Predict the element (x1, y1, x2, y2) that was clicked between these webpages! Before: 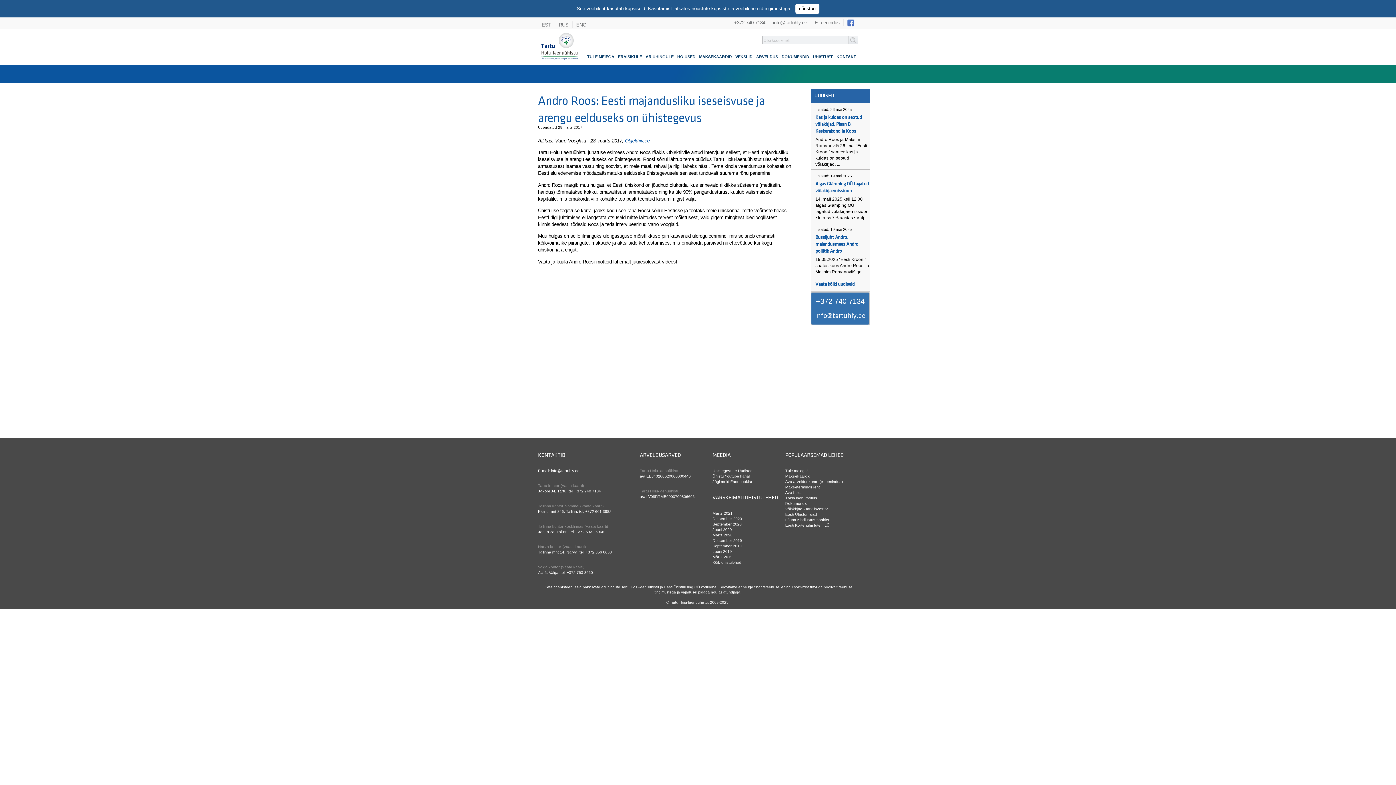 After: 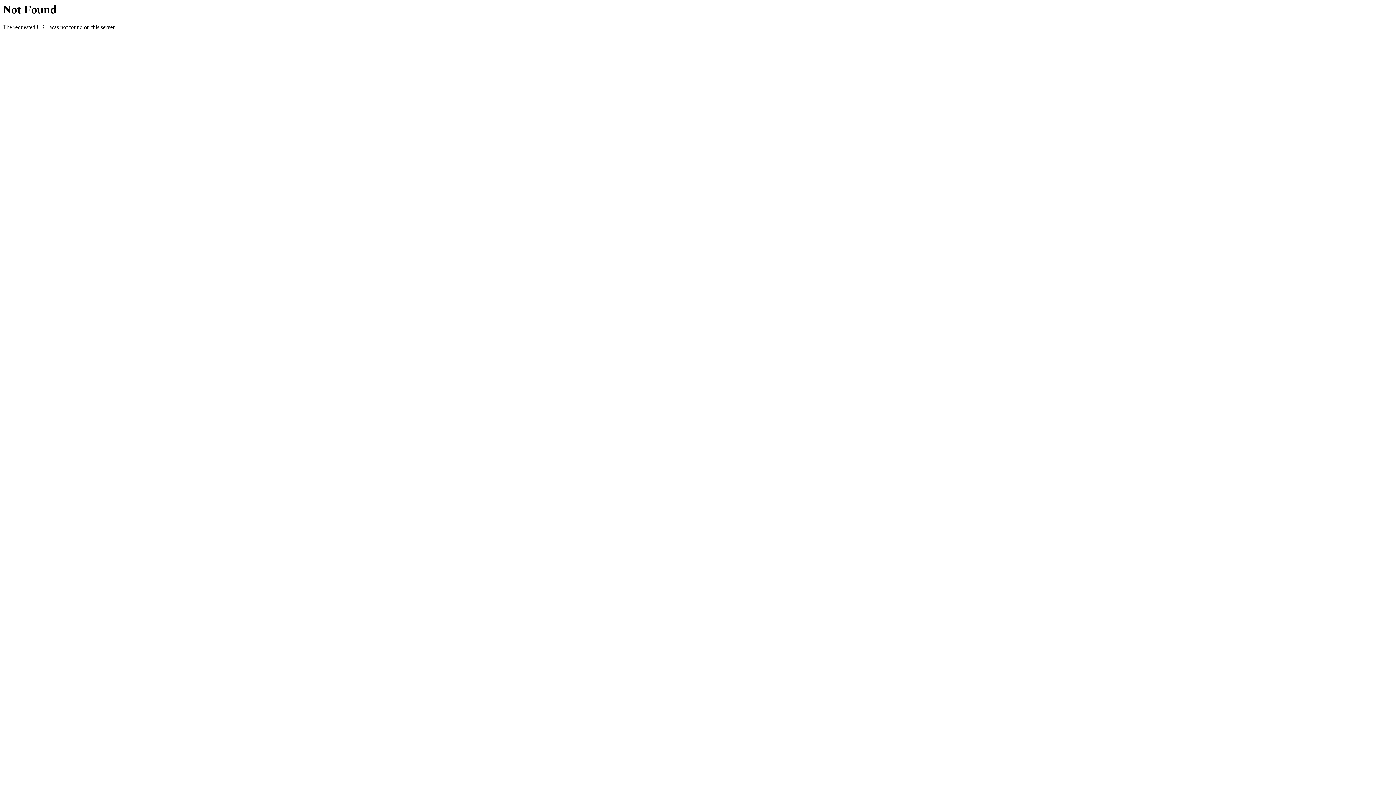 Action: label: Narva kontor (vaata kaarti) bbox: (538, 544, 586, 549)